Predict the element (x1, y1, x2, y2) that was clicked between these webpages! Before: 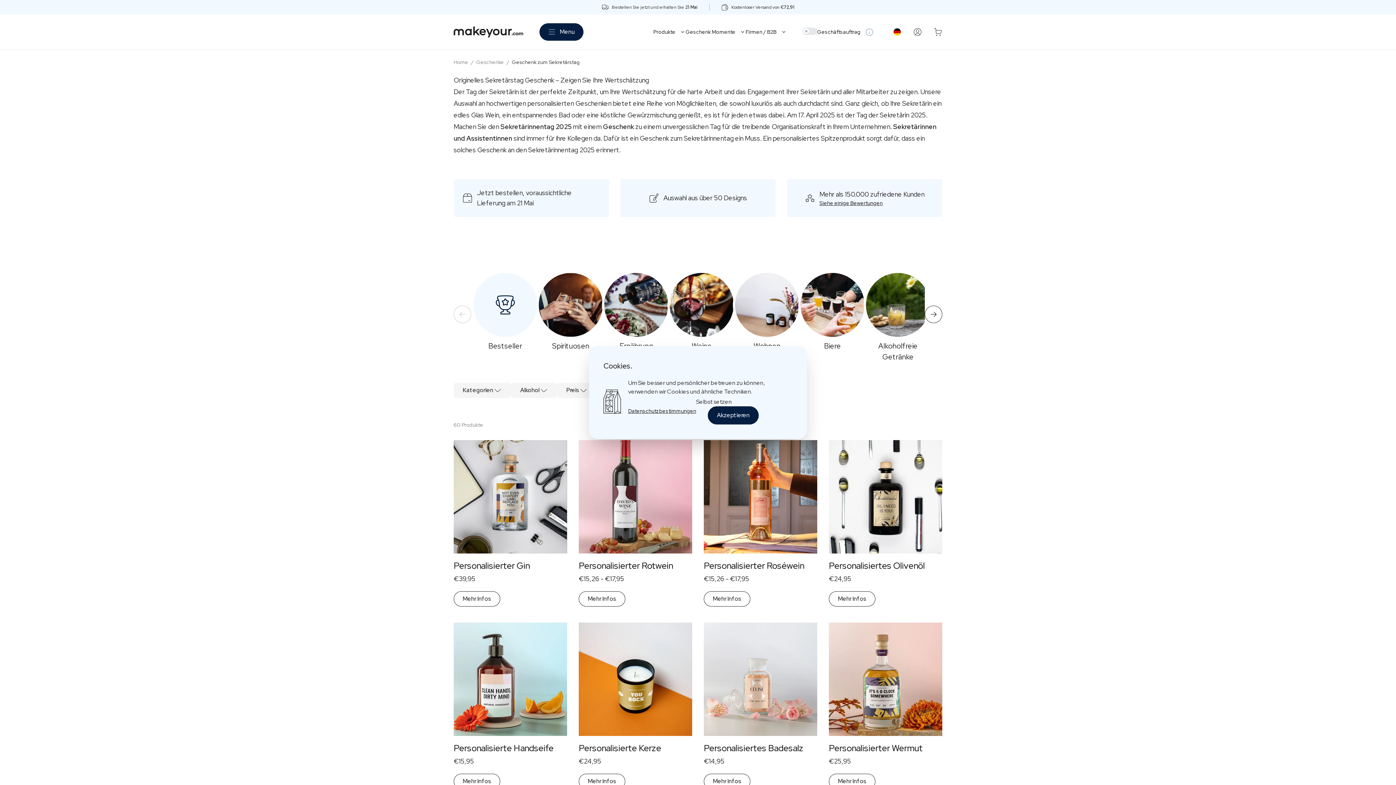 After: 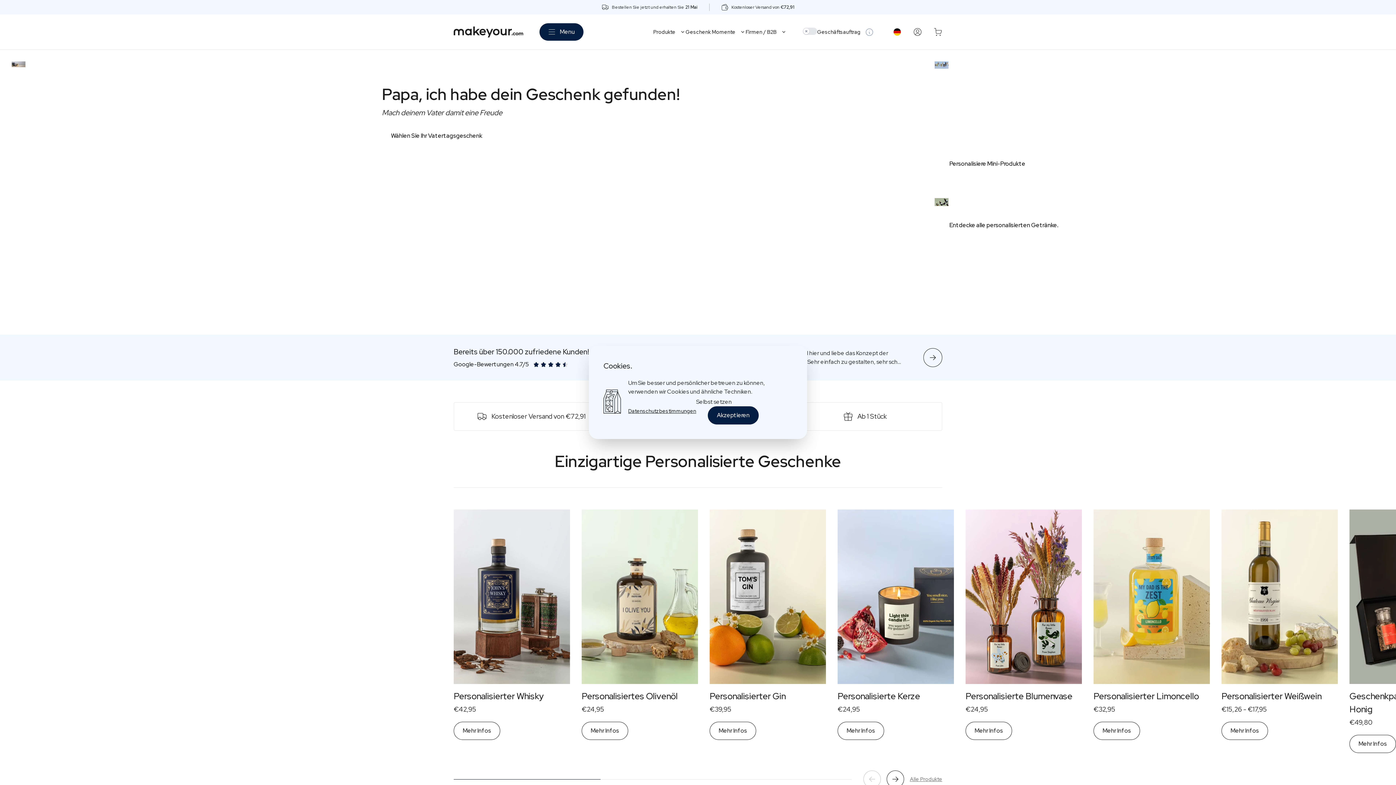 Action: bbox: (453, 58, 468, 65) label: Home